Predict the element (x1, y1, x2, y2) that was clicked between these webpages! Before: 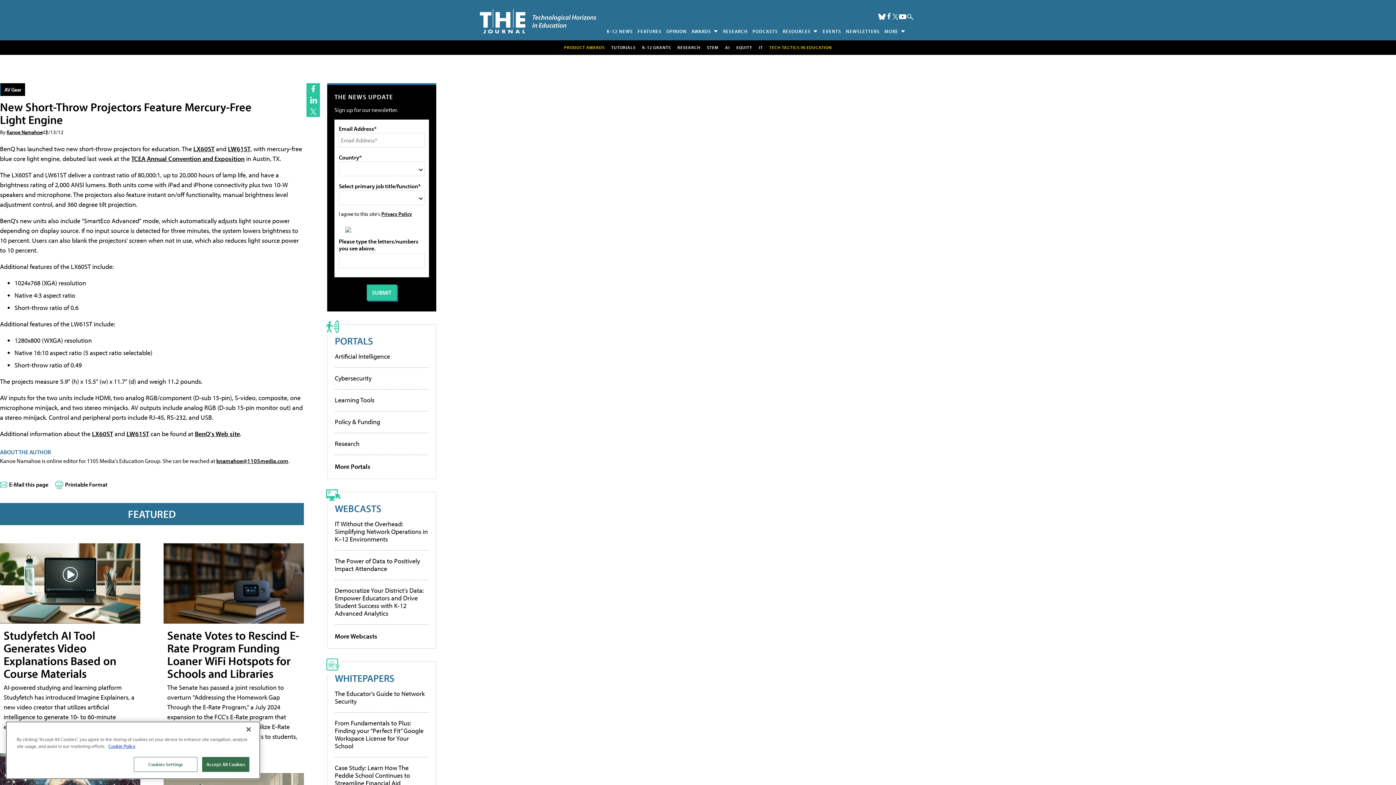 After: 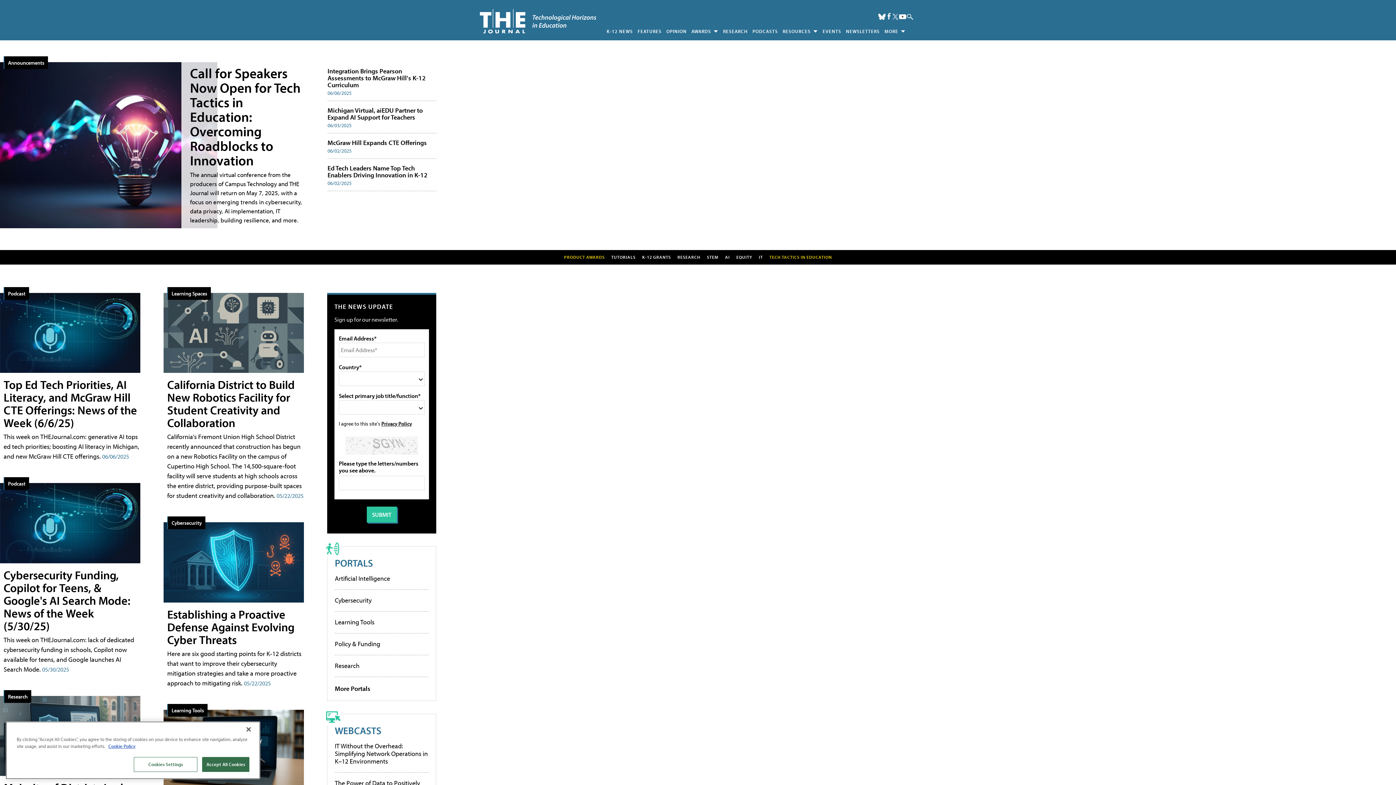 Action: label: THE Journal Home Page bbox: (480, 8, 596, 33)